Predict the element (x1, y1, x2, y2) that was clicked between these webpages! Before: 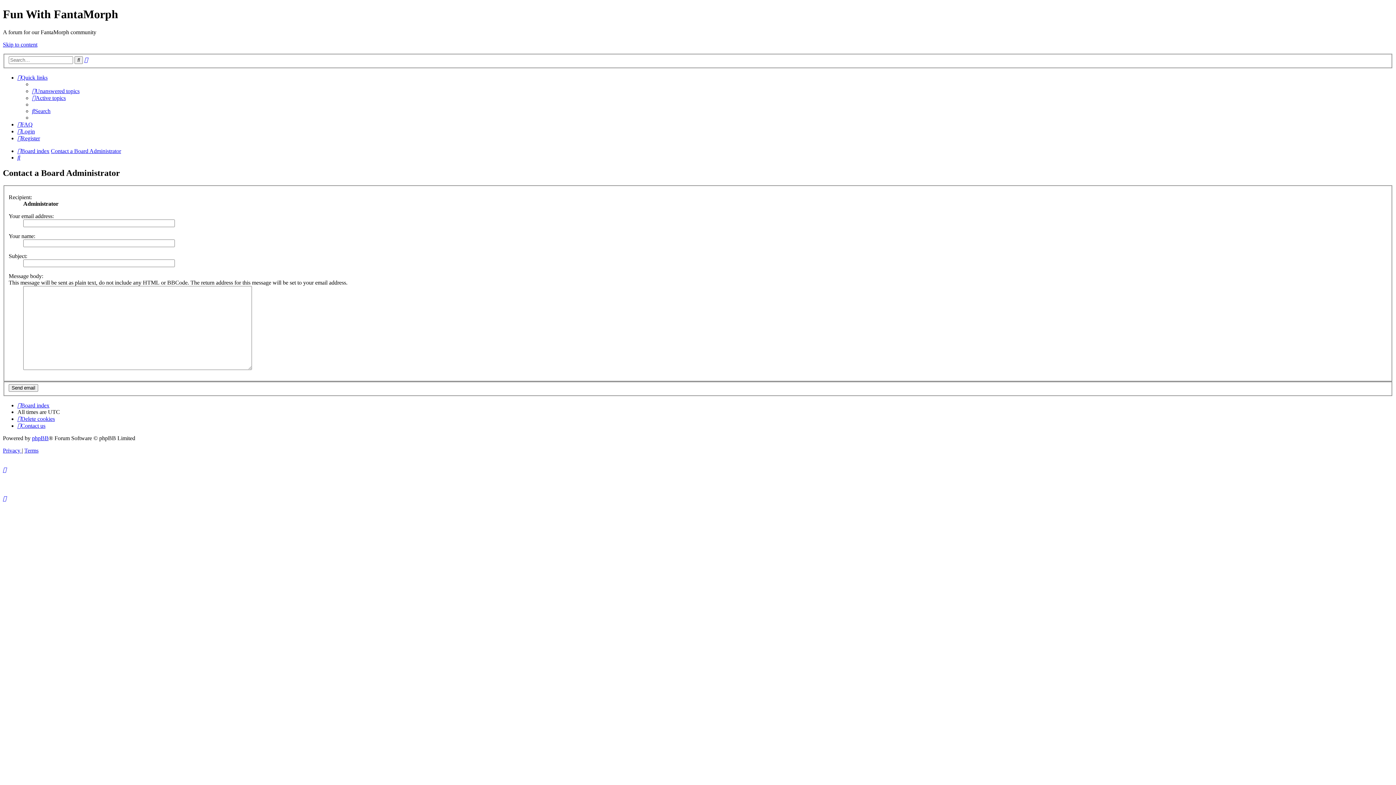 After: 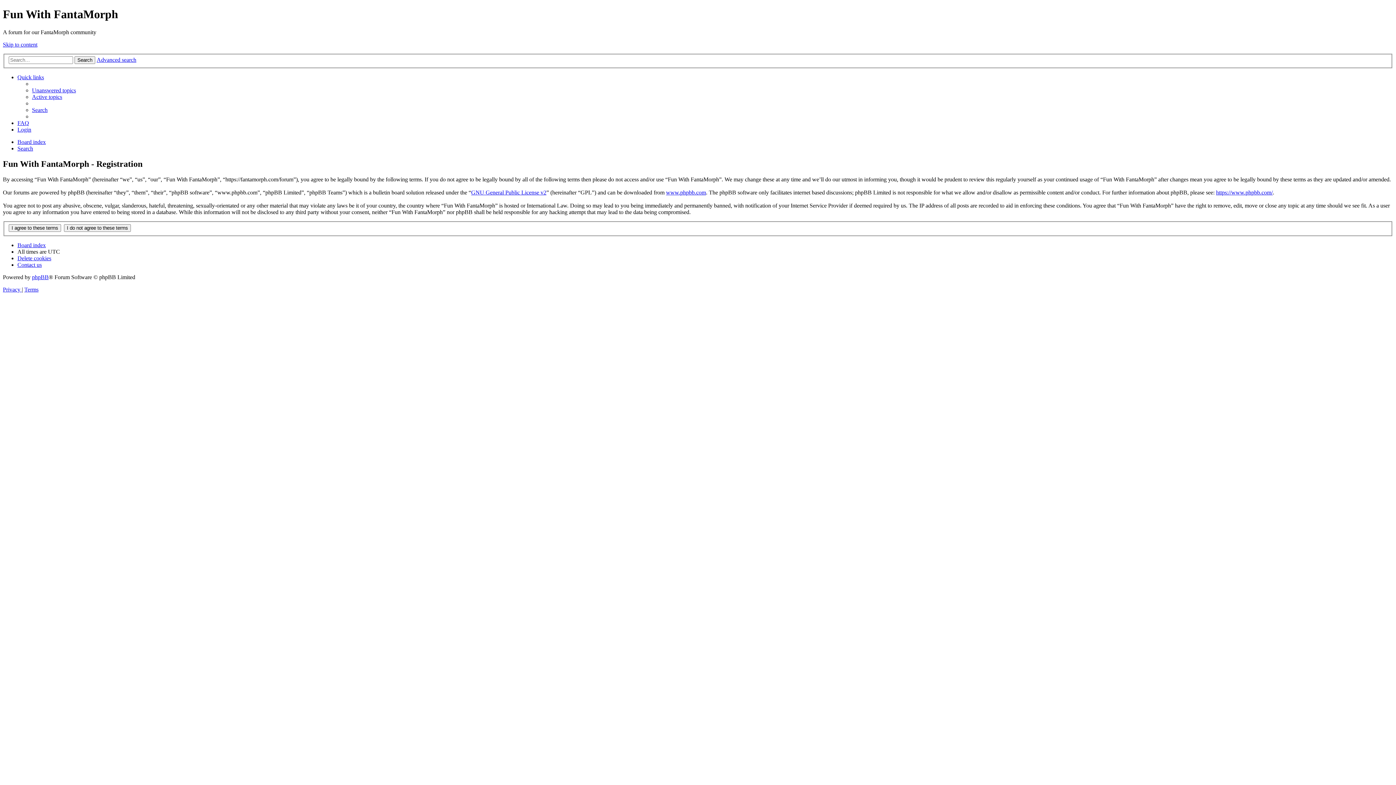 Action: label: Register bbox: (17, 135, 40, 141)